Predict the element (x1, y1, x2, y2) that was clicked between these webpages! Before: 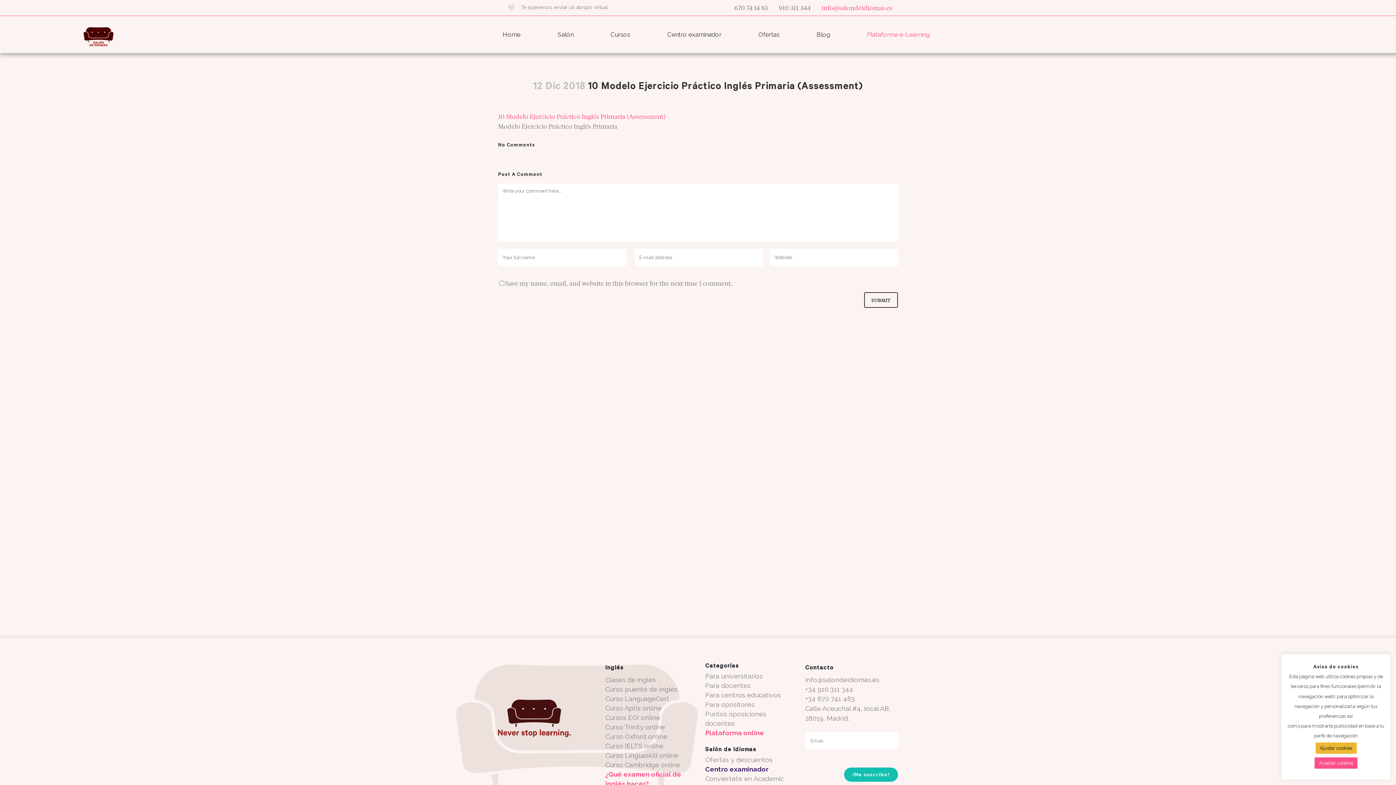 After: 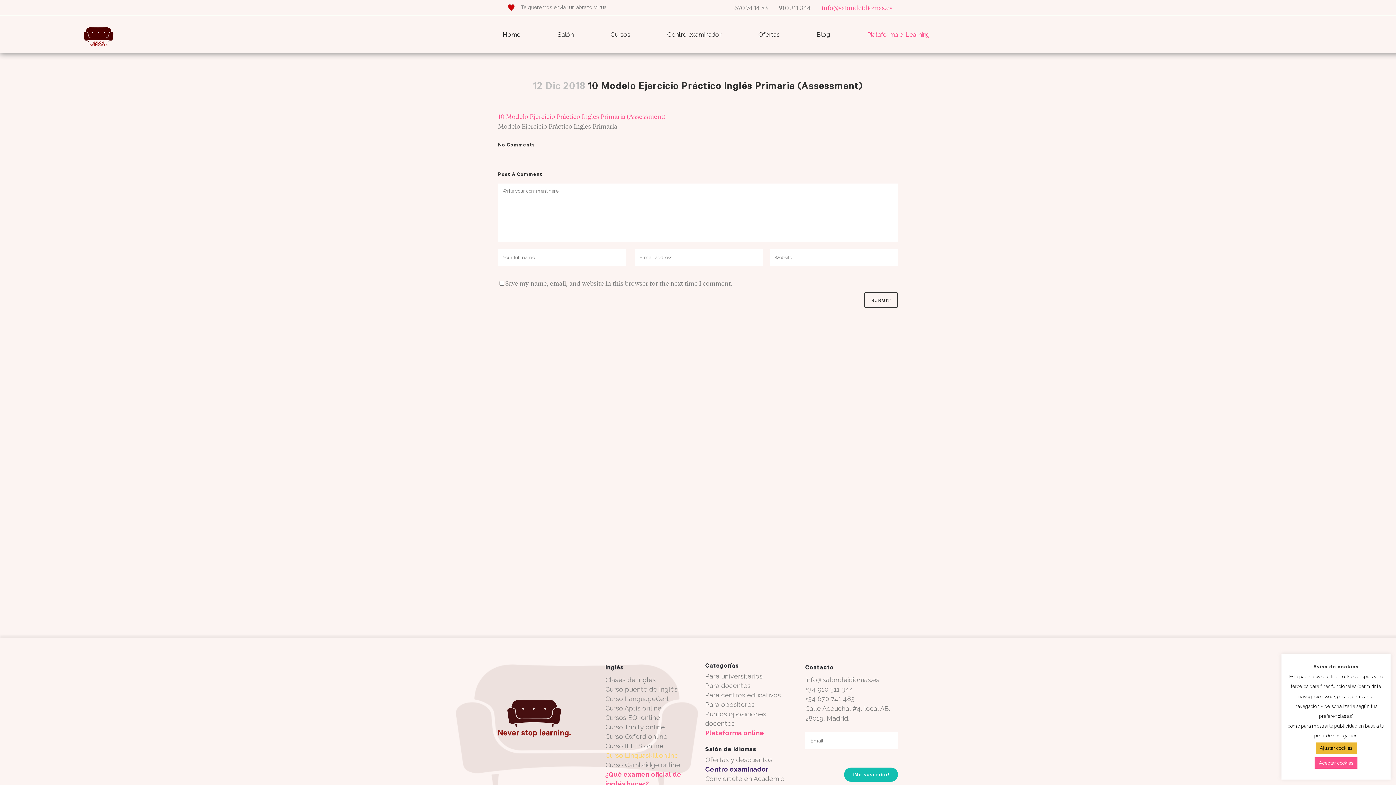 Action: bbox: (605, 752, 678, 759) label: Curso Linguaskill online